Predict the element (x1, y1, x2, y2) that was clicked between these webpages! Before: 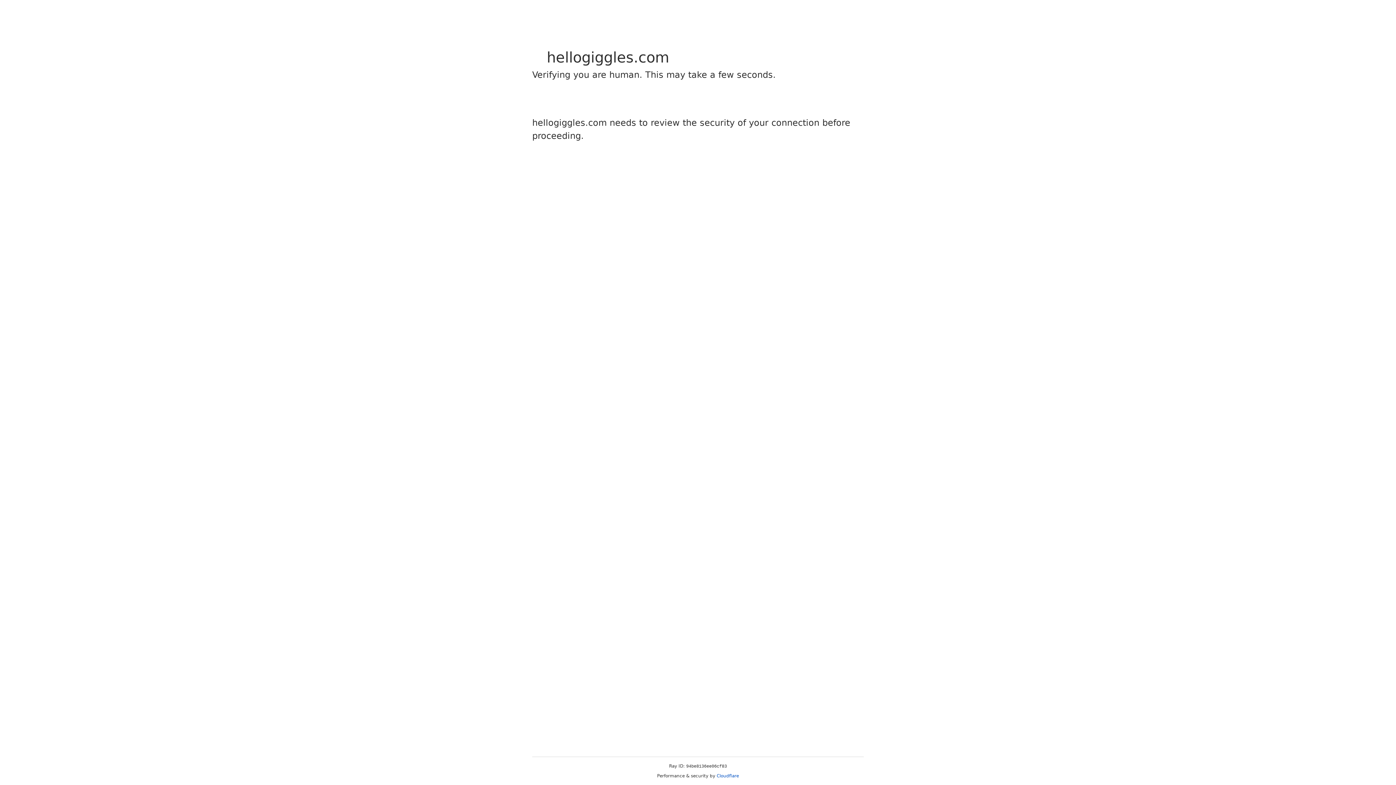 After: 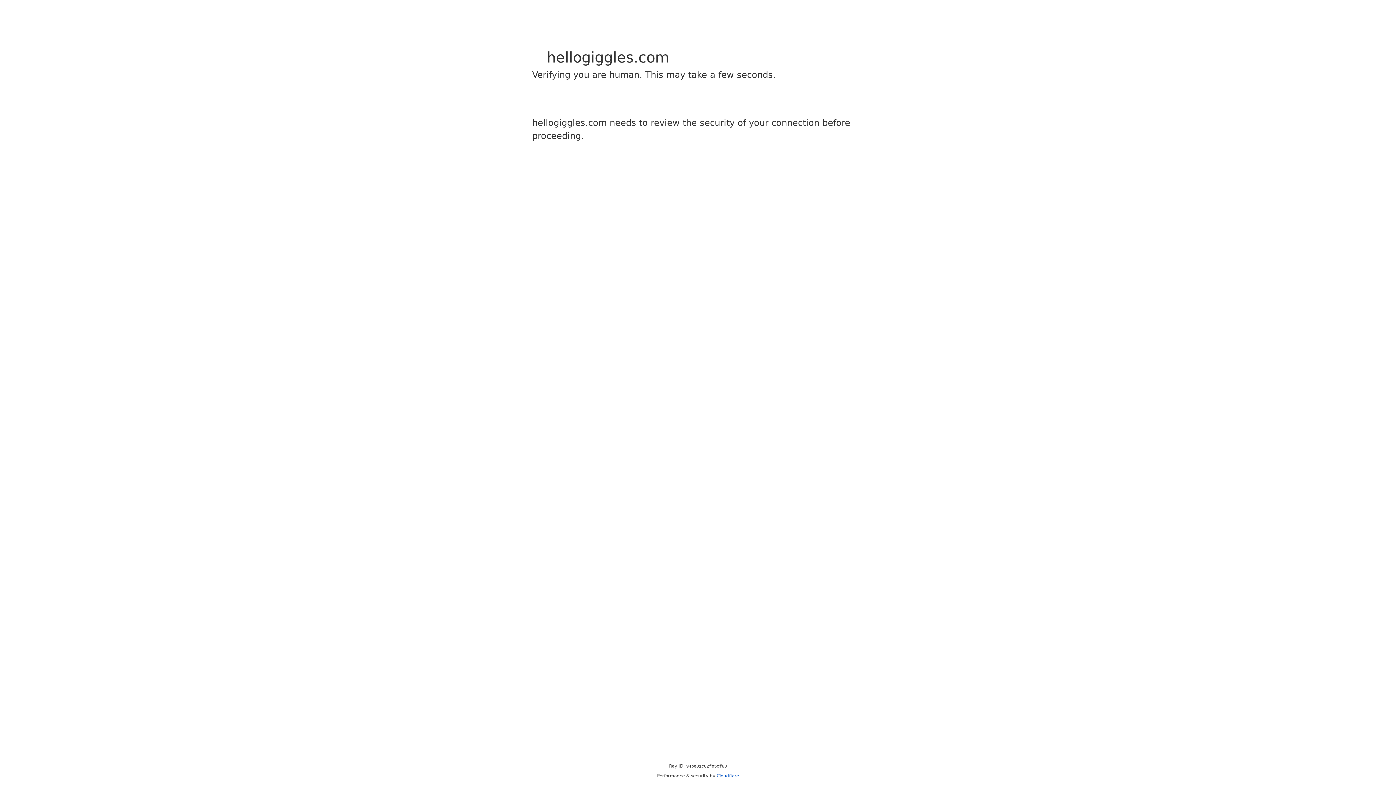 Action: label: Cloudflare bbox: (716, 773, 739, 778)